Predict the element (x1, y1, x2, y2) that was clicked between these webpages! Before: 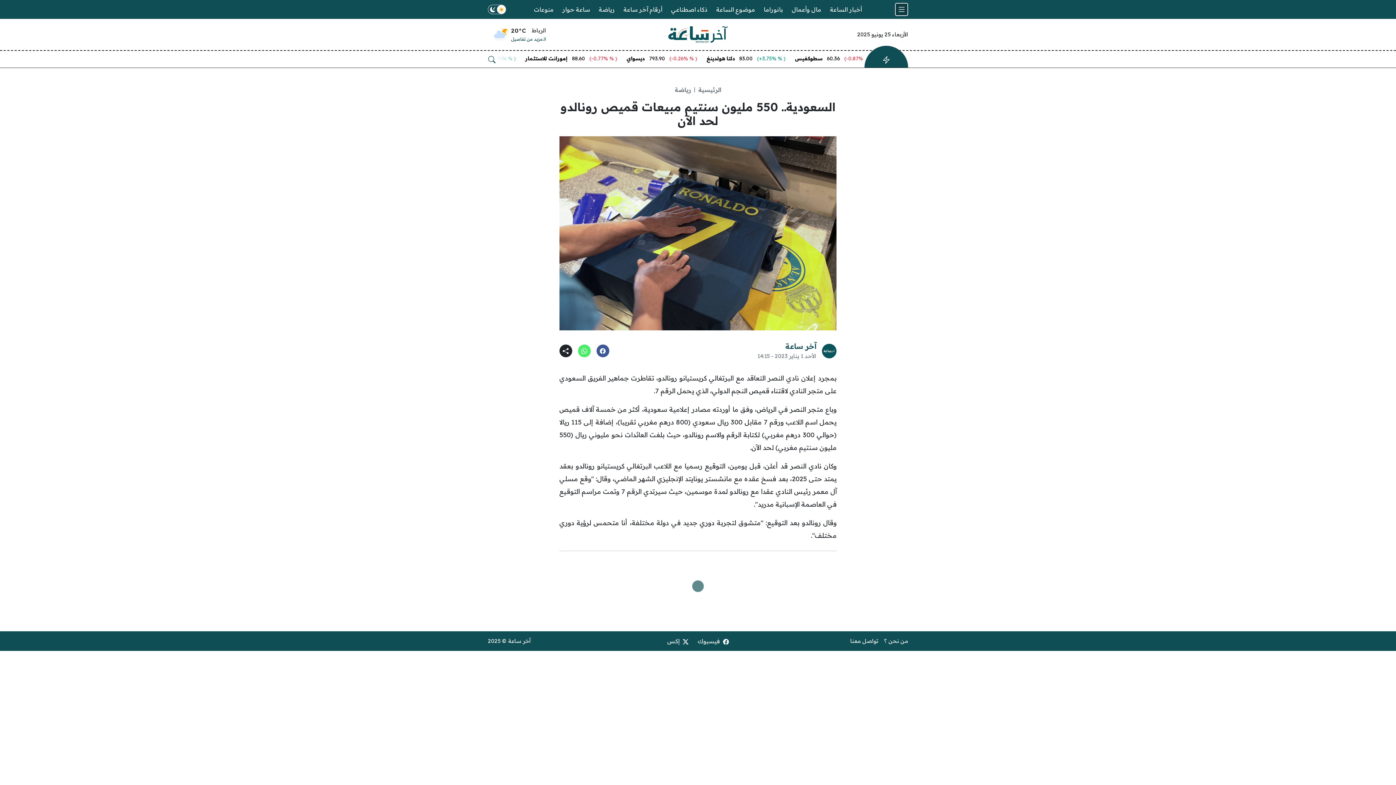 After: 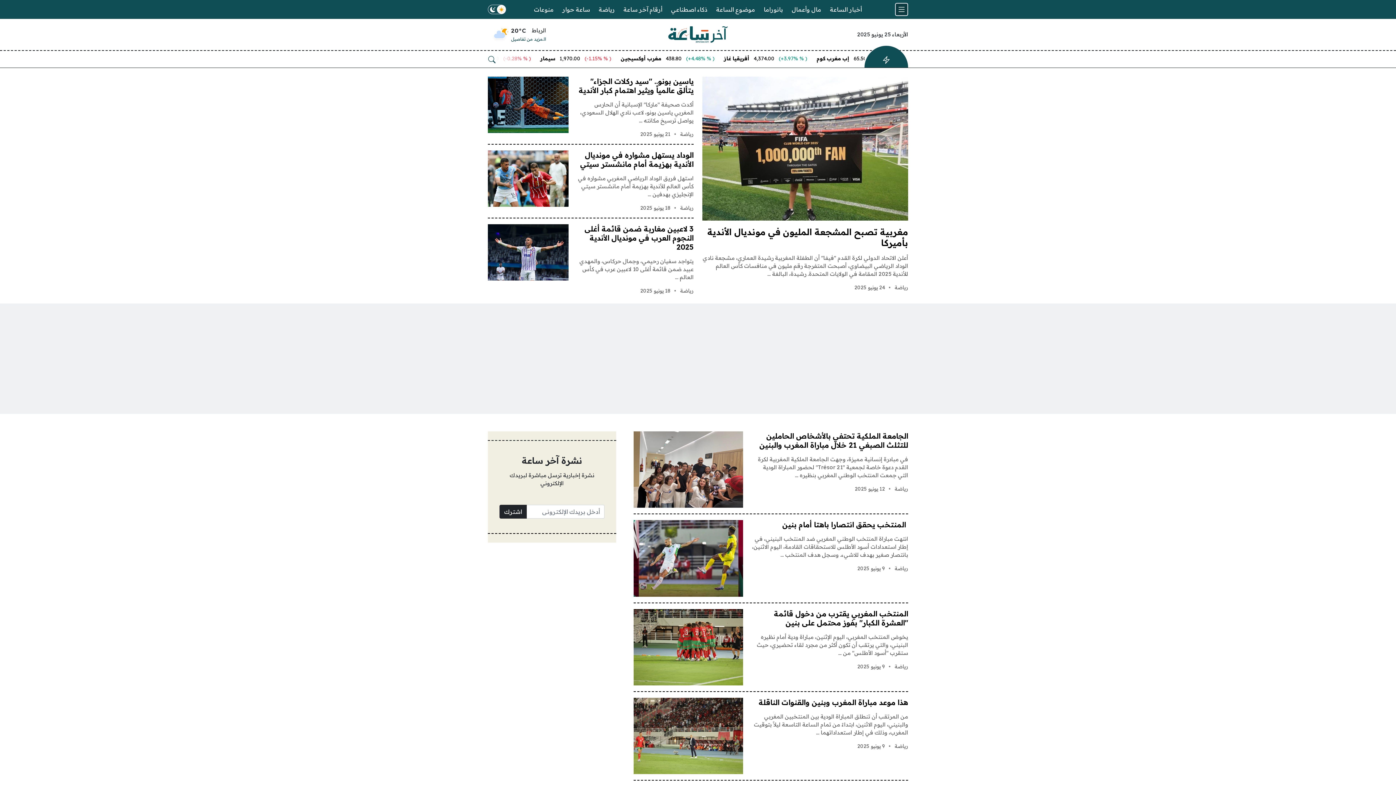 Action: bbox: (674, 86, 691, 93) label: رياضة